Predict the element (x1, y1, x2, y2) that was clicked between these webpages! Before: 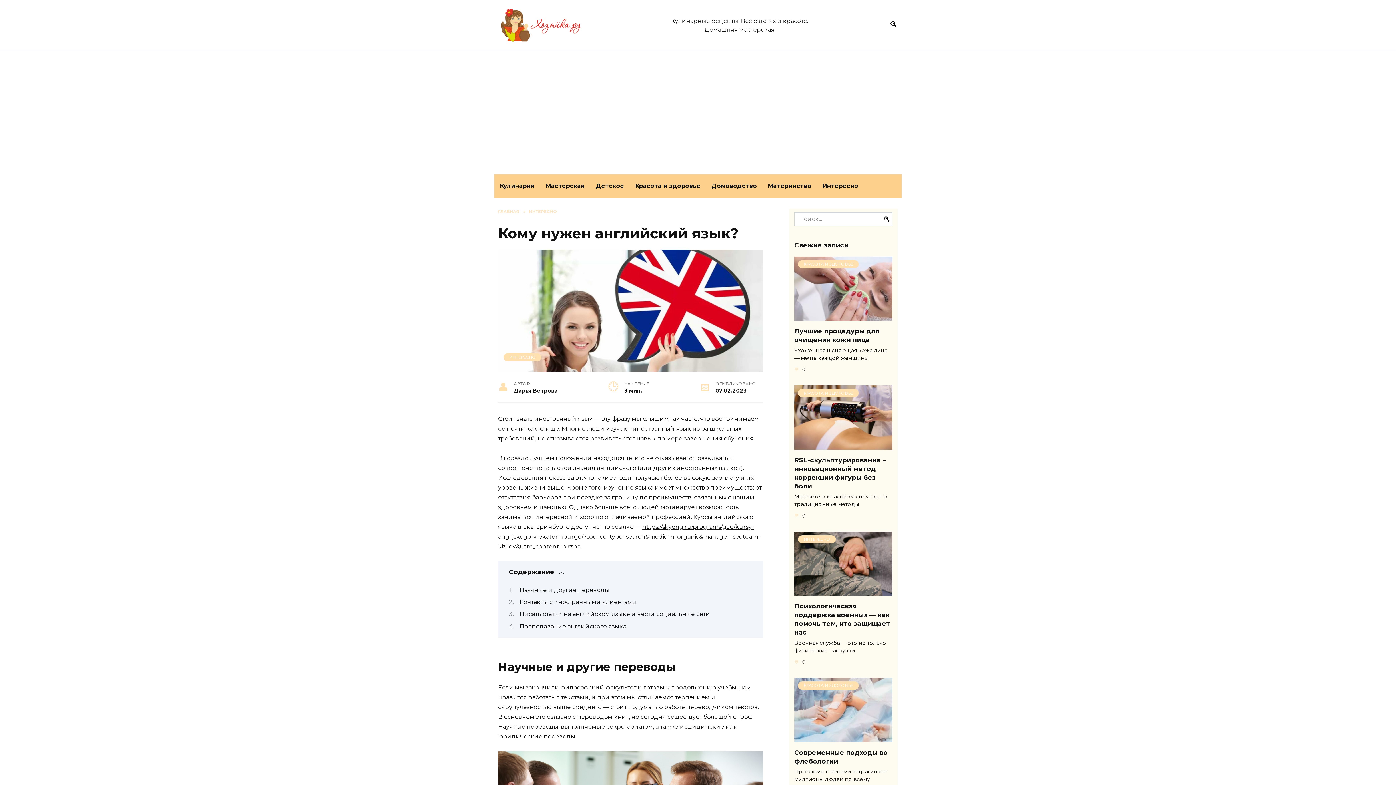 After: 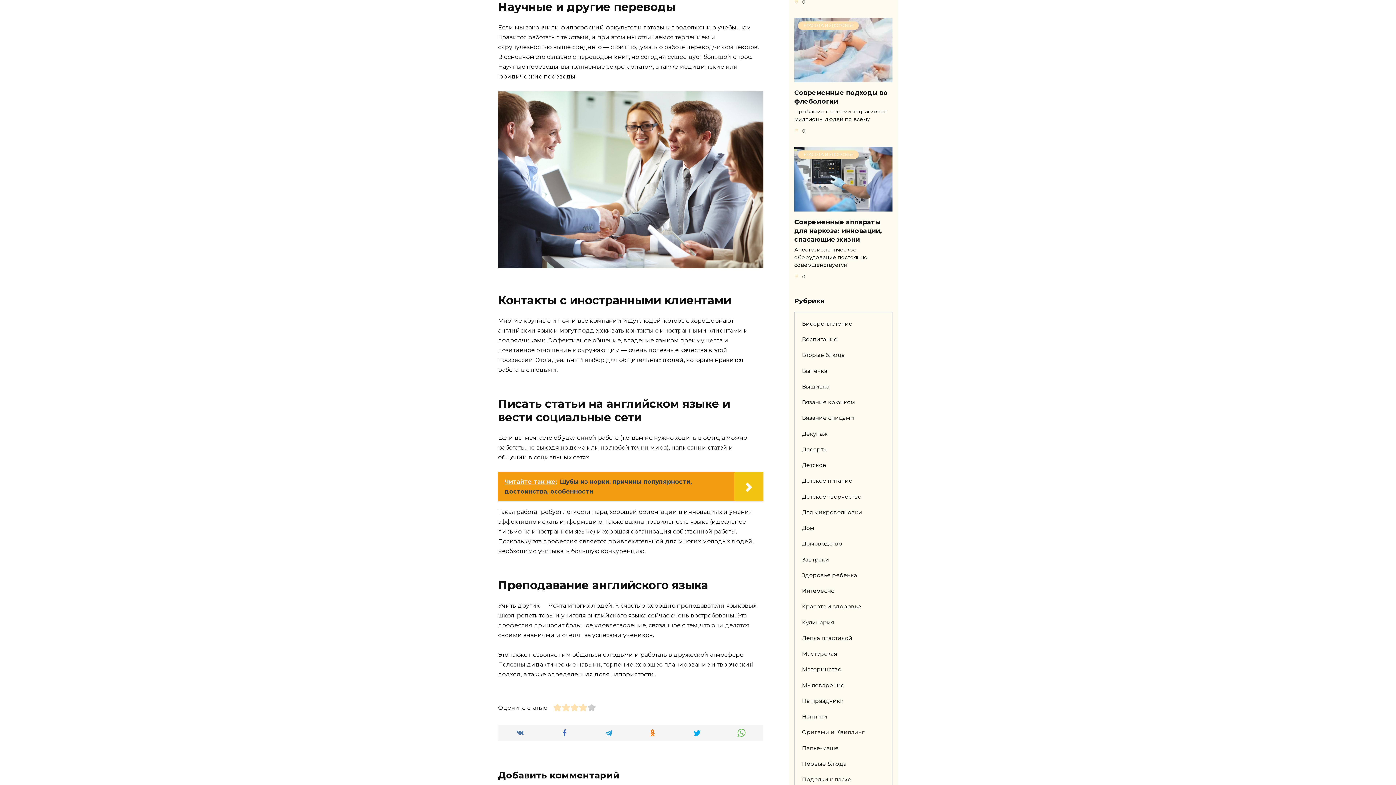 Action: bbox: (519, 586, 609, 593) label: Научные и другие переводы